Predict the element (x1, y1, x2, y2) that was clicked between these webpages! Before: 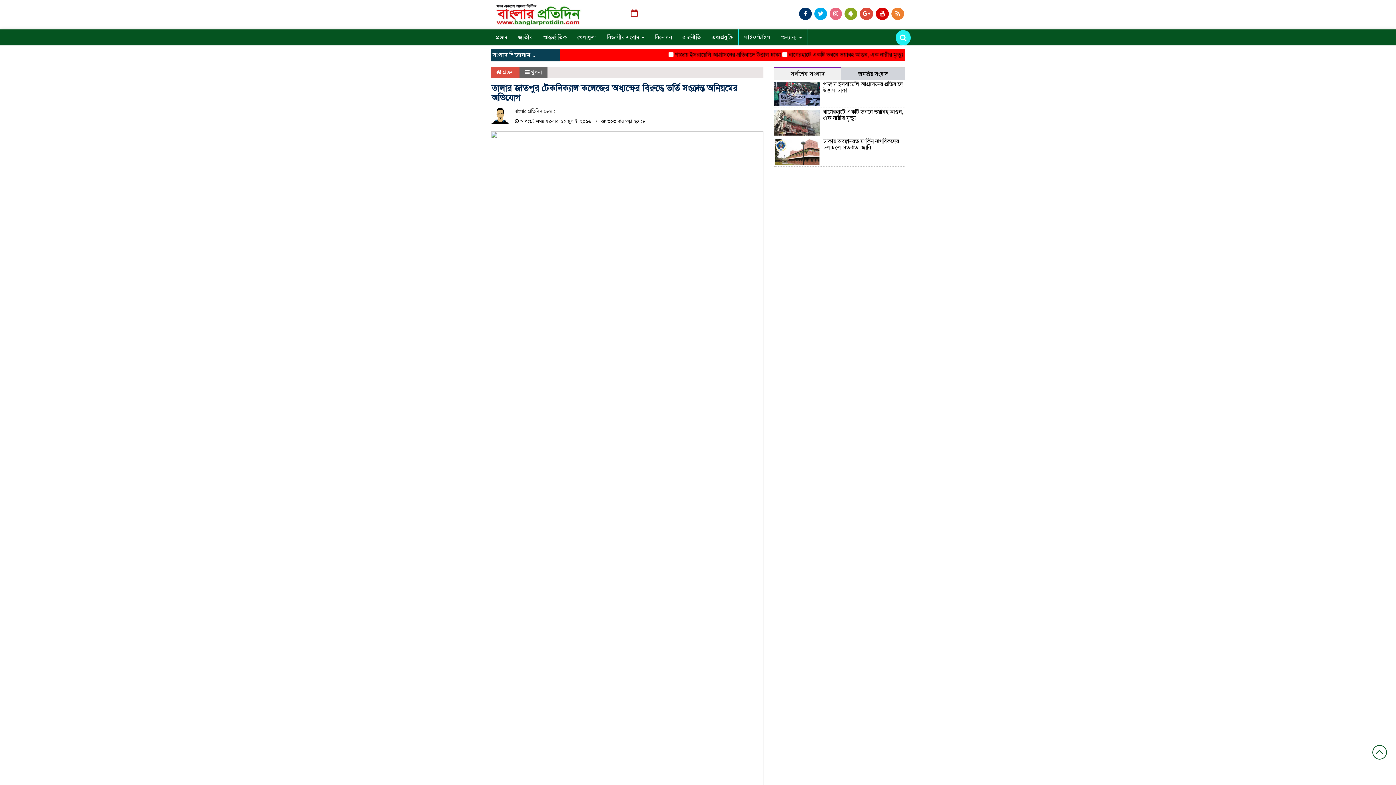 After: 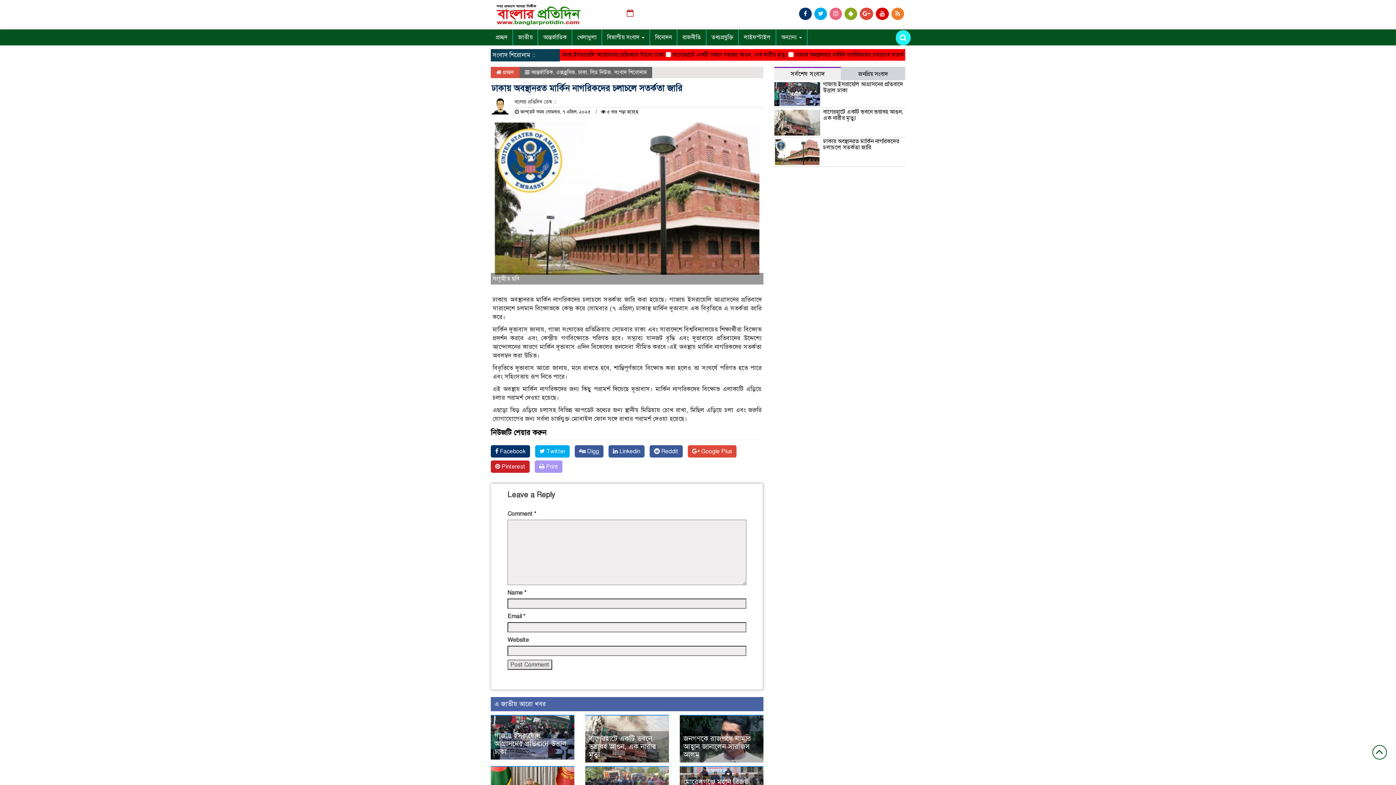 Action: bbox: (823, 137, 899, 151) label: ঢাকায় অবস্থানরত মার্কিন নাগরিকদের চলাচলে সতর্কতা জারি